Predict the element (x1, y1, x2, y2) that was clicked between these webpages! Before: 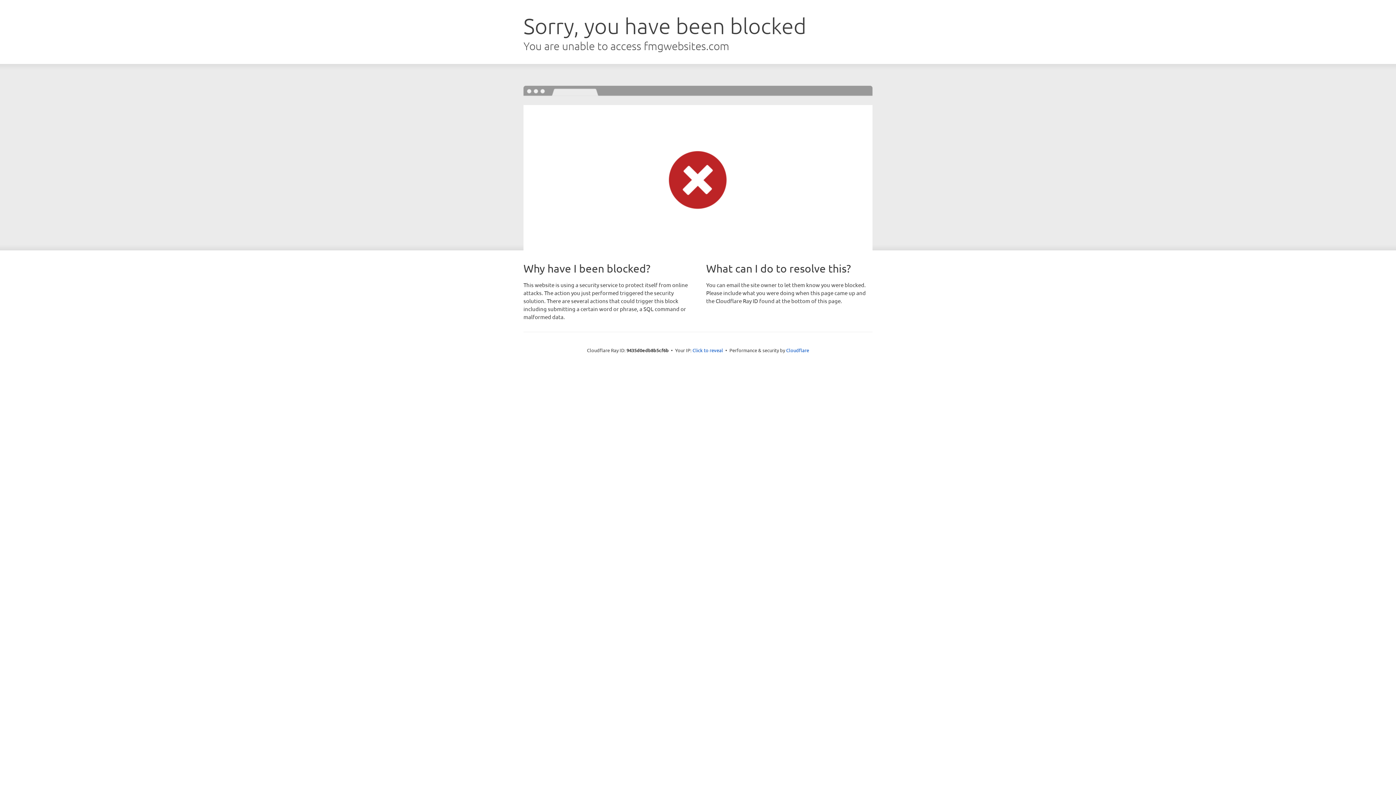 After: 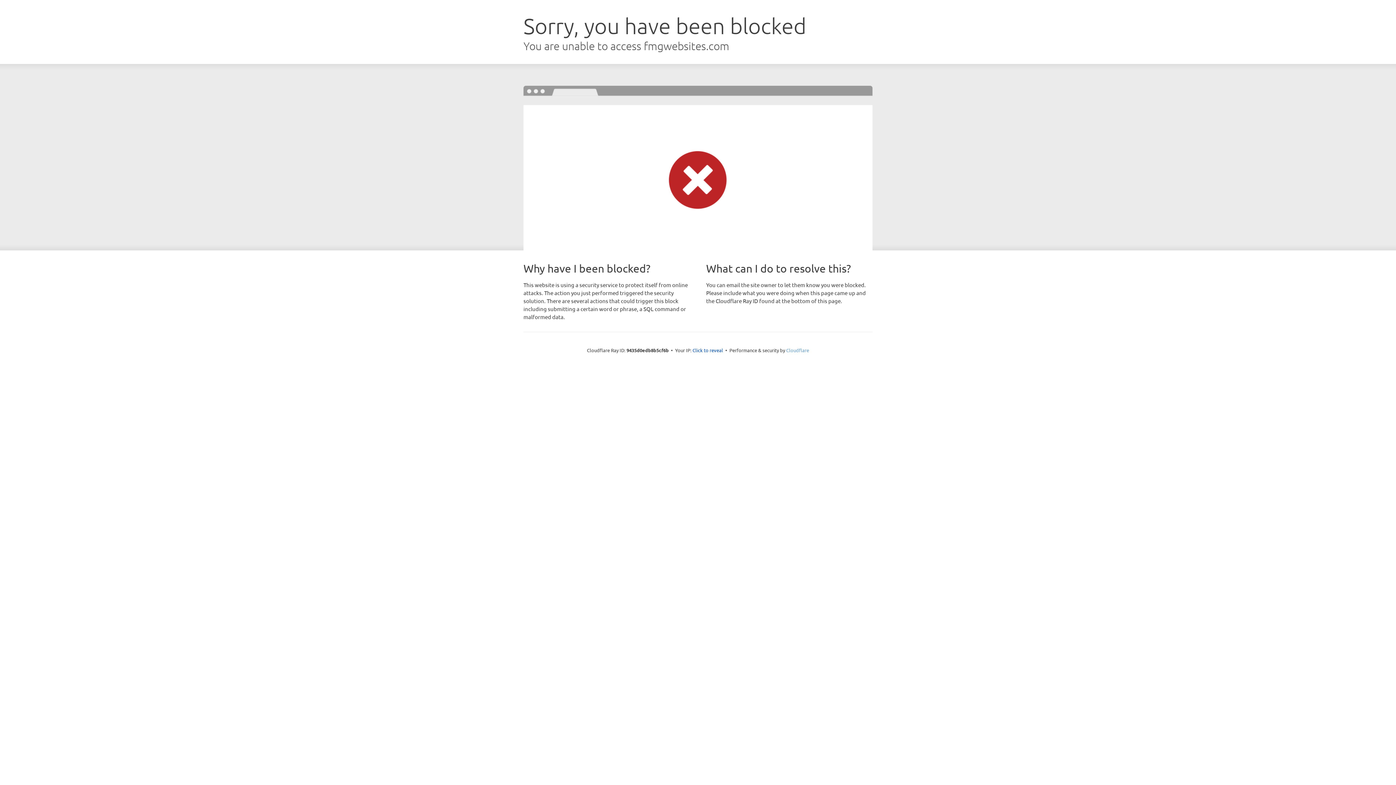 Action: label: Cloudflare bbox: (786, 347, 809, 353)